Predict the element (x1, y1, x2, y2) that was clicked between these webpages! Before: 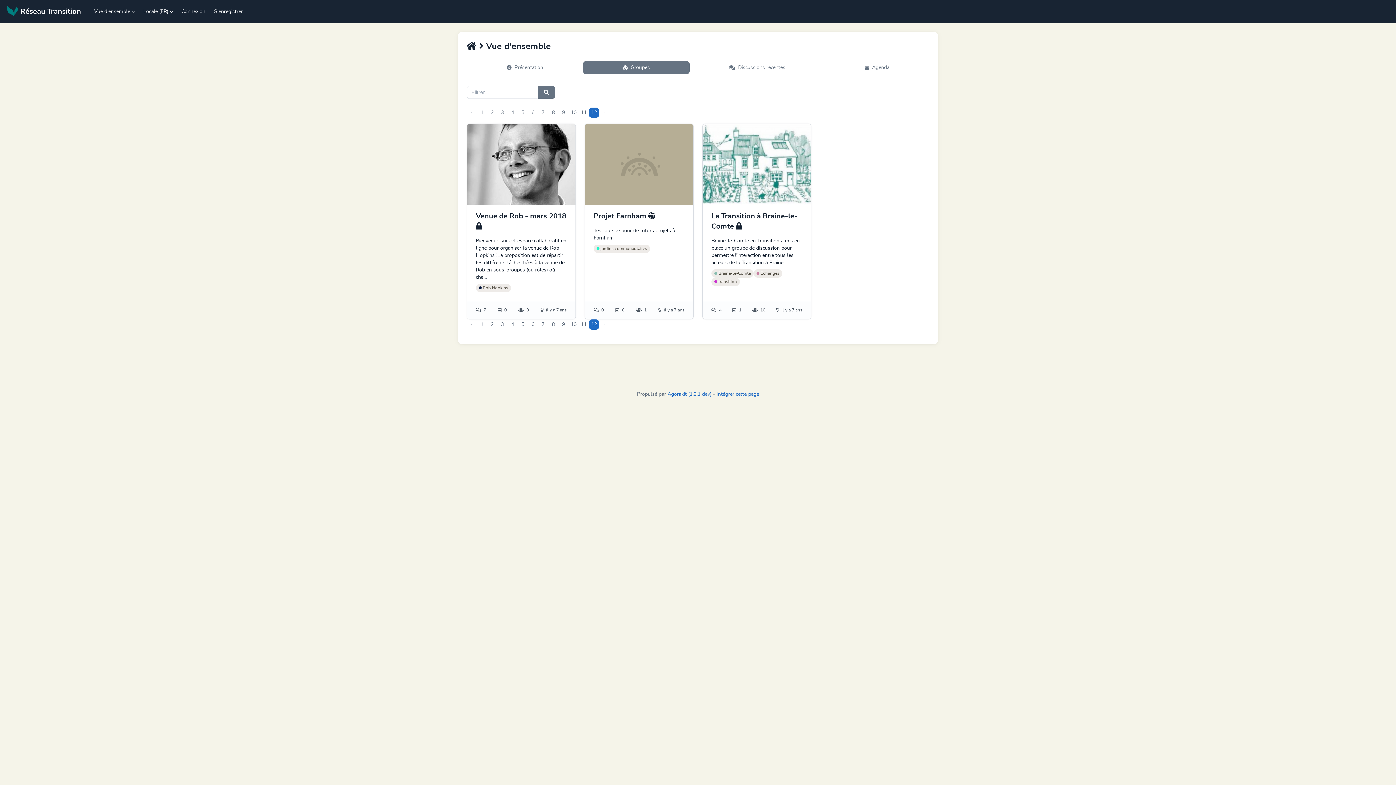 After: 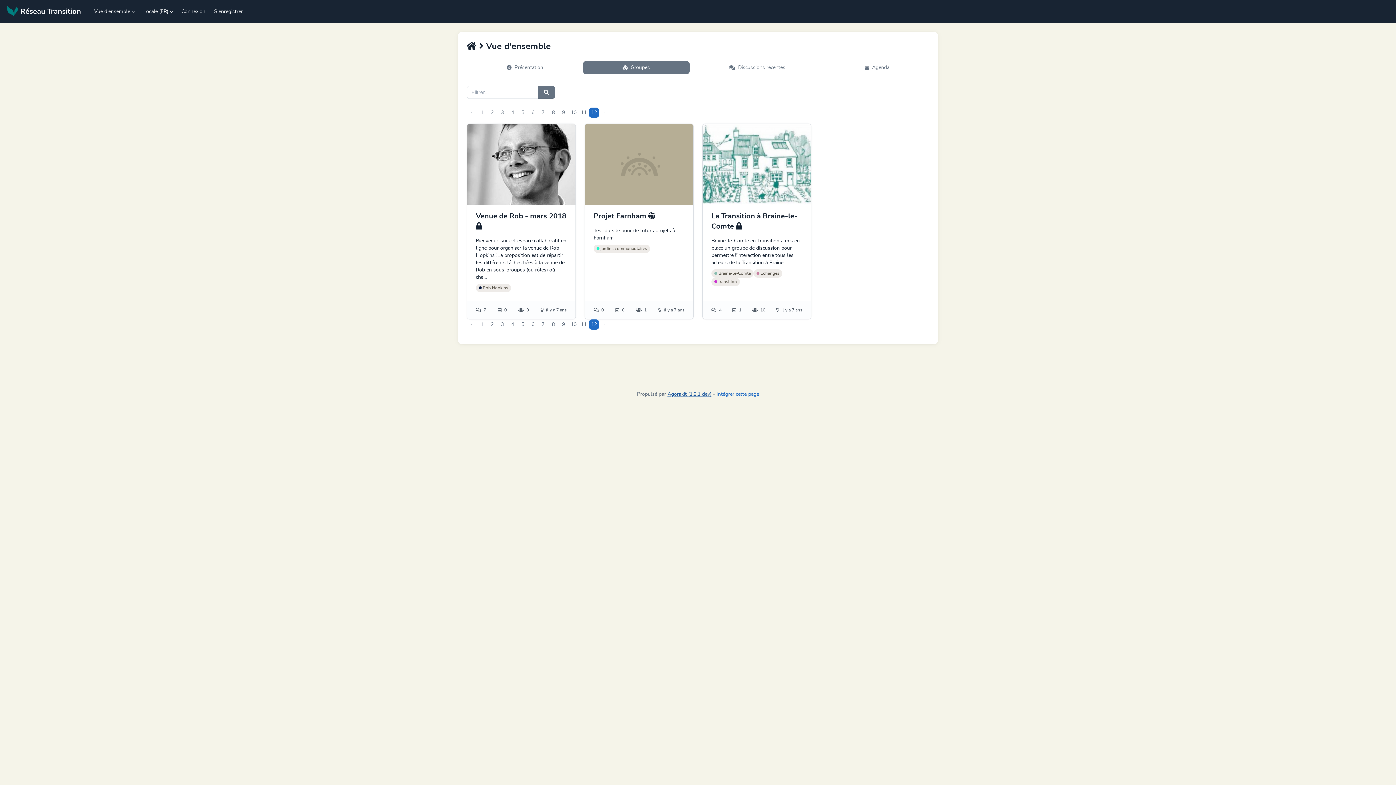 Action: bbox: (667, 391, 711, 396) label: Agorakit (1.9.1 dev)